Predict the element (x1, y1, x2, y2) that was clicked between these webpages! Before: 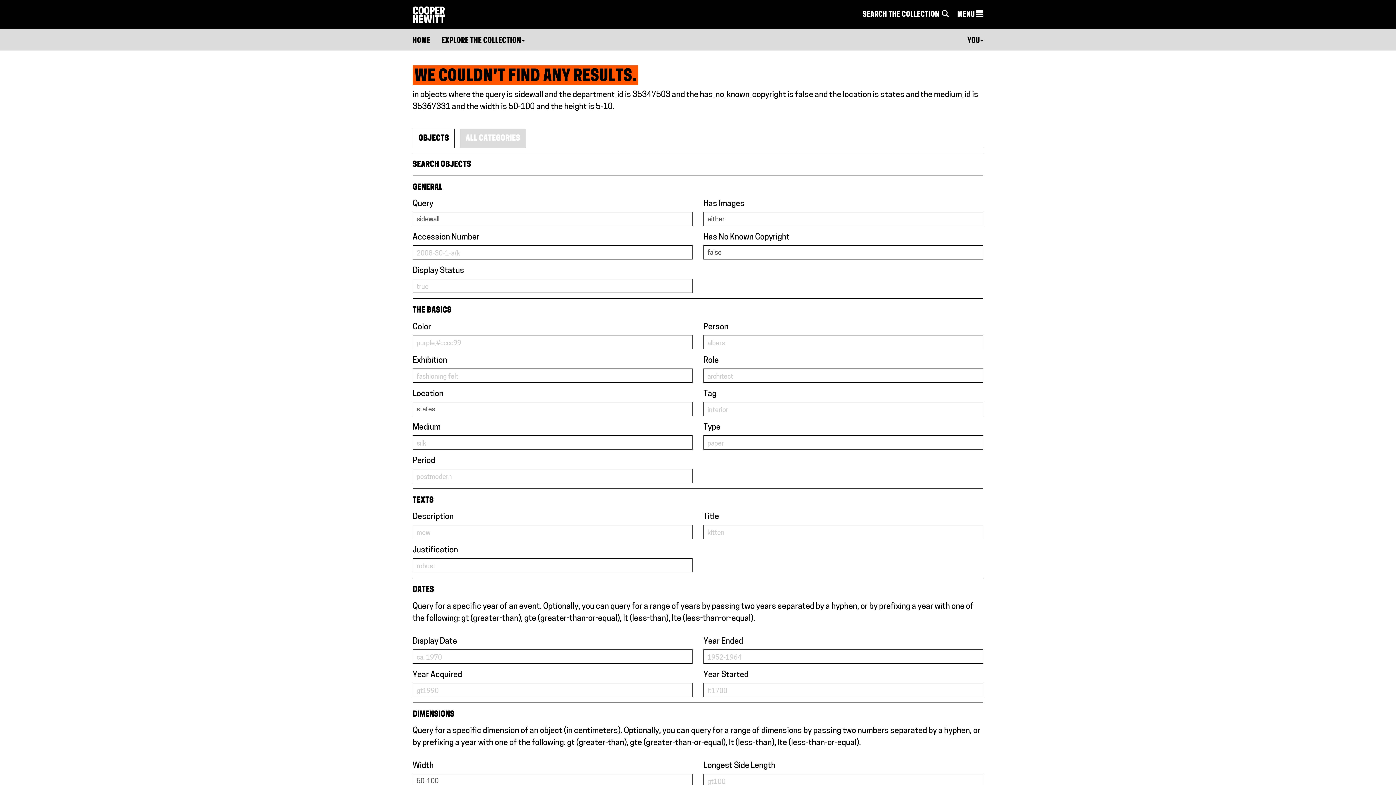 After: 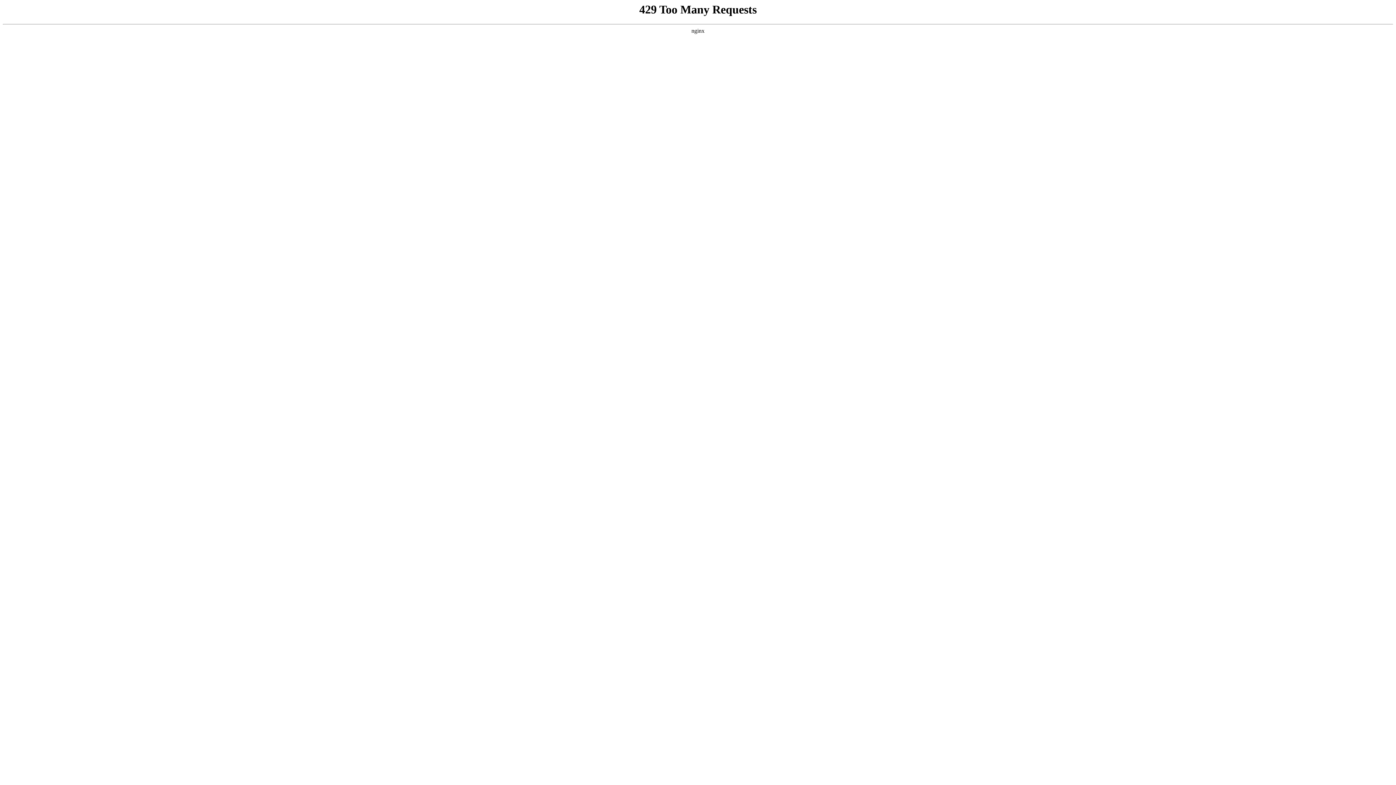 Action: bbox: (412, 6, 445, 22)